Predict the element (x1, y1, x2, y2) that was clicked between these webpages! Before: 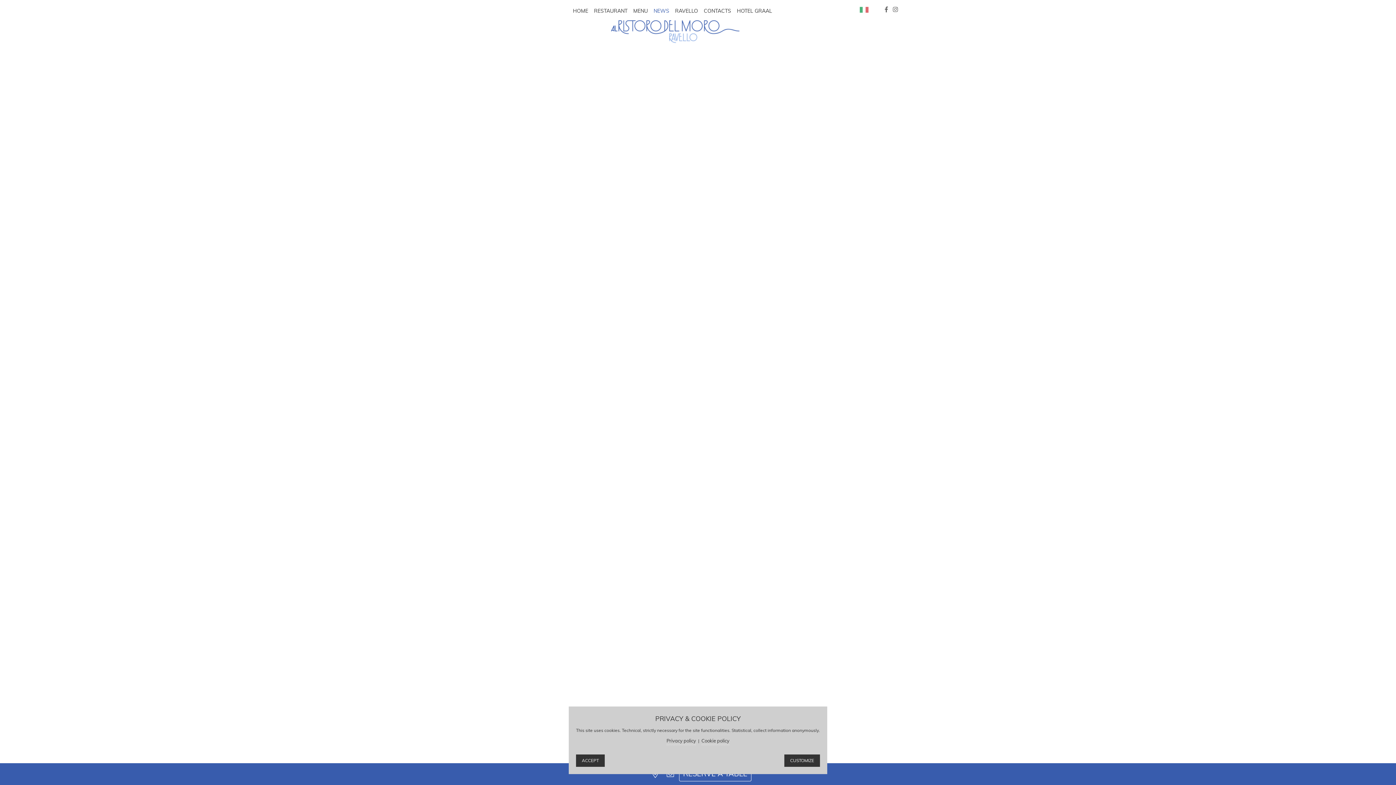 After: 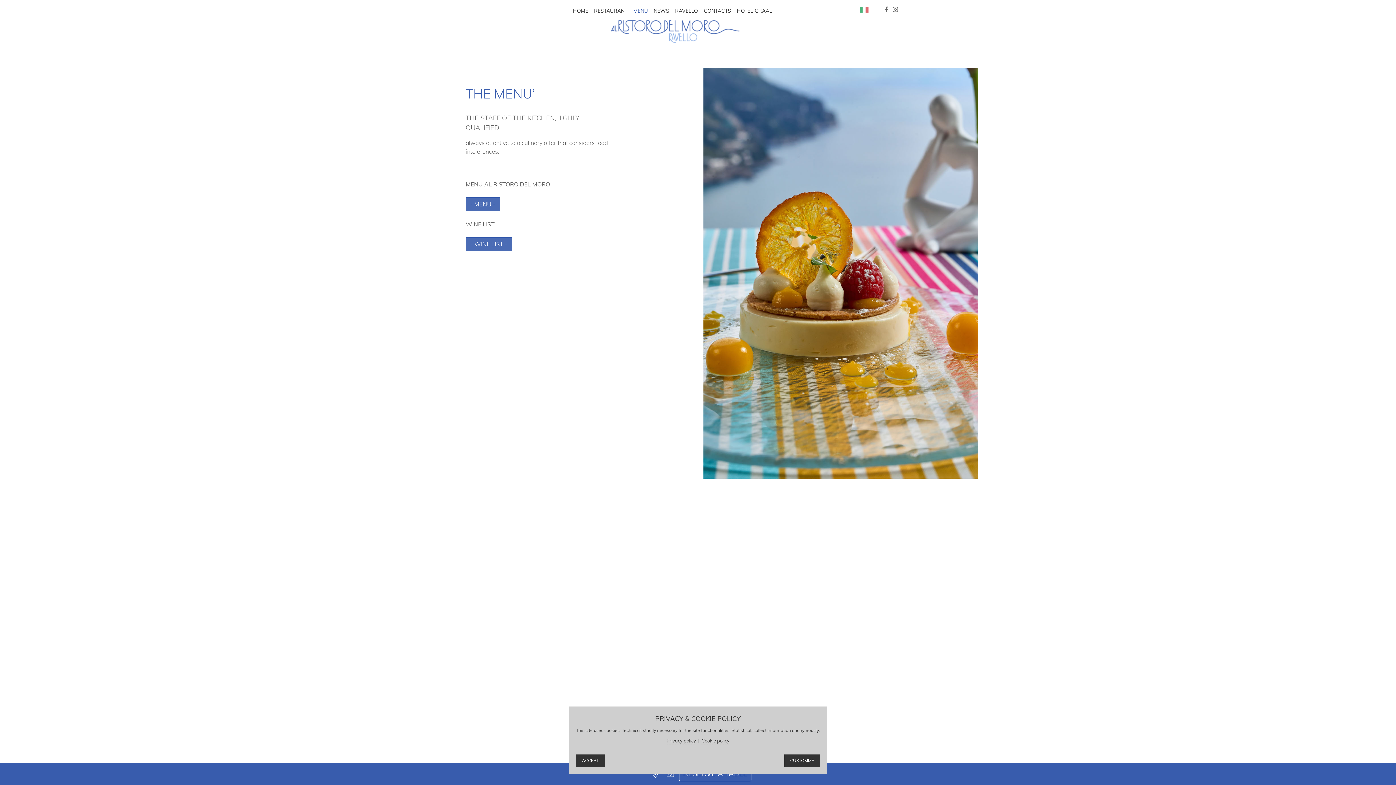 Action: label: MENU bbox: (630, 1, 650, 20)